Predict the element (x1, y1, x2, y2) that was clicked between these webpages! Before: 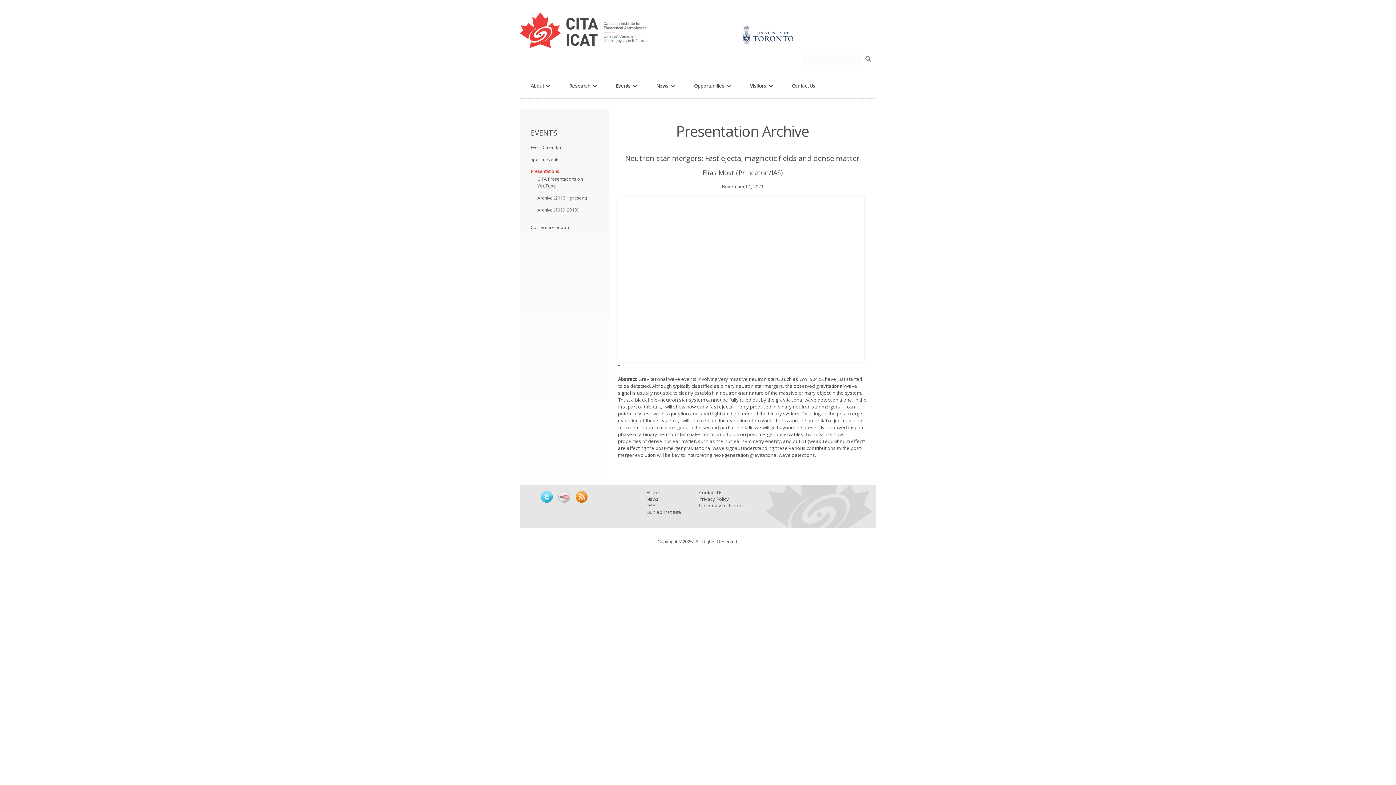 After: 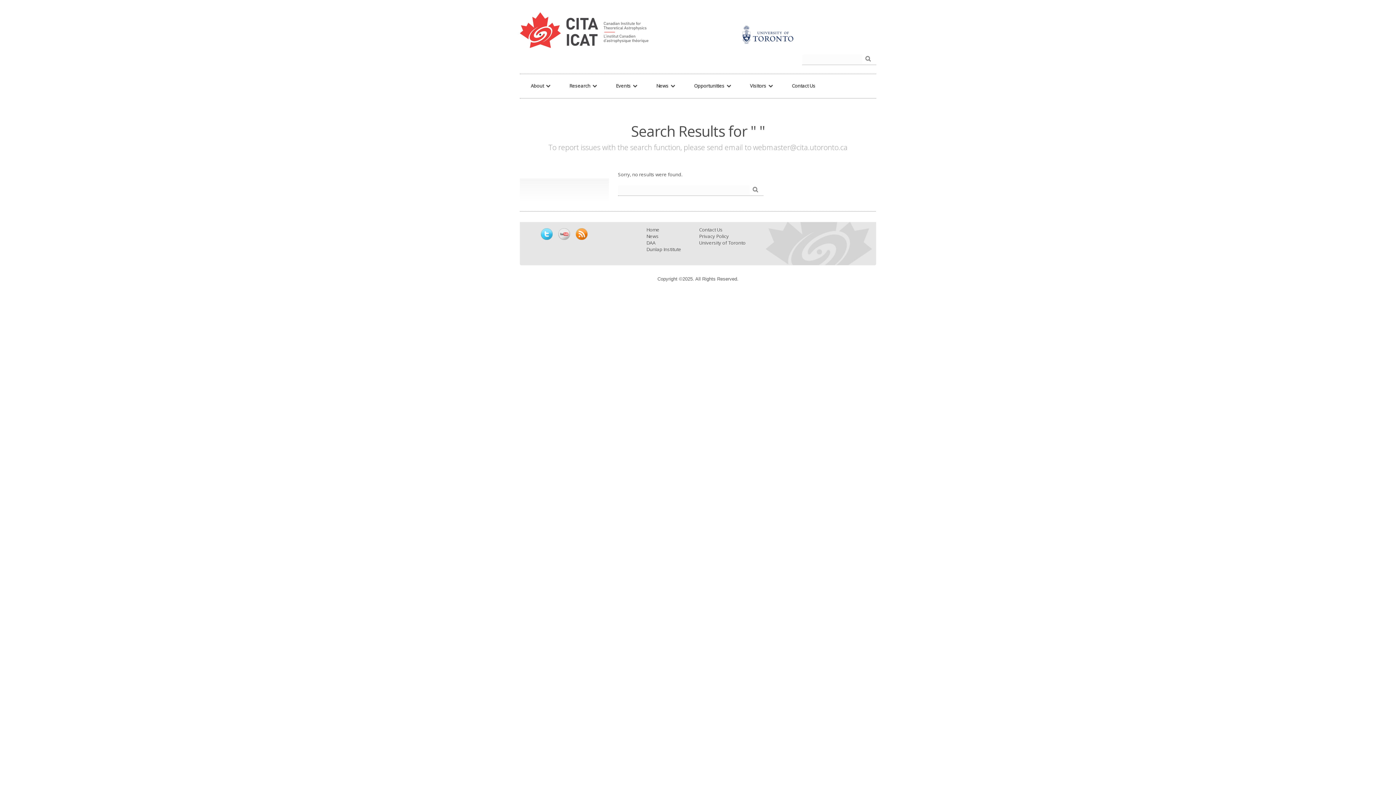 Action: bbox: (862, 54, 873, 64)